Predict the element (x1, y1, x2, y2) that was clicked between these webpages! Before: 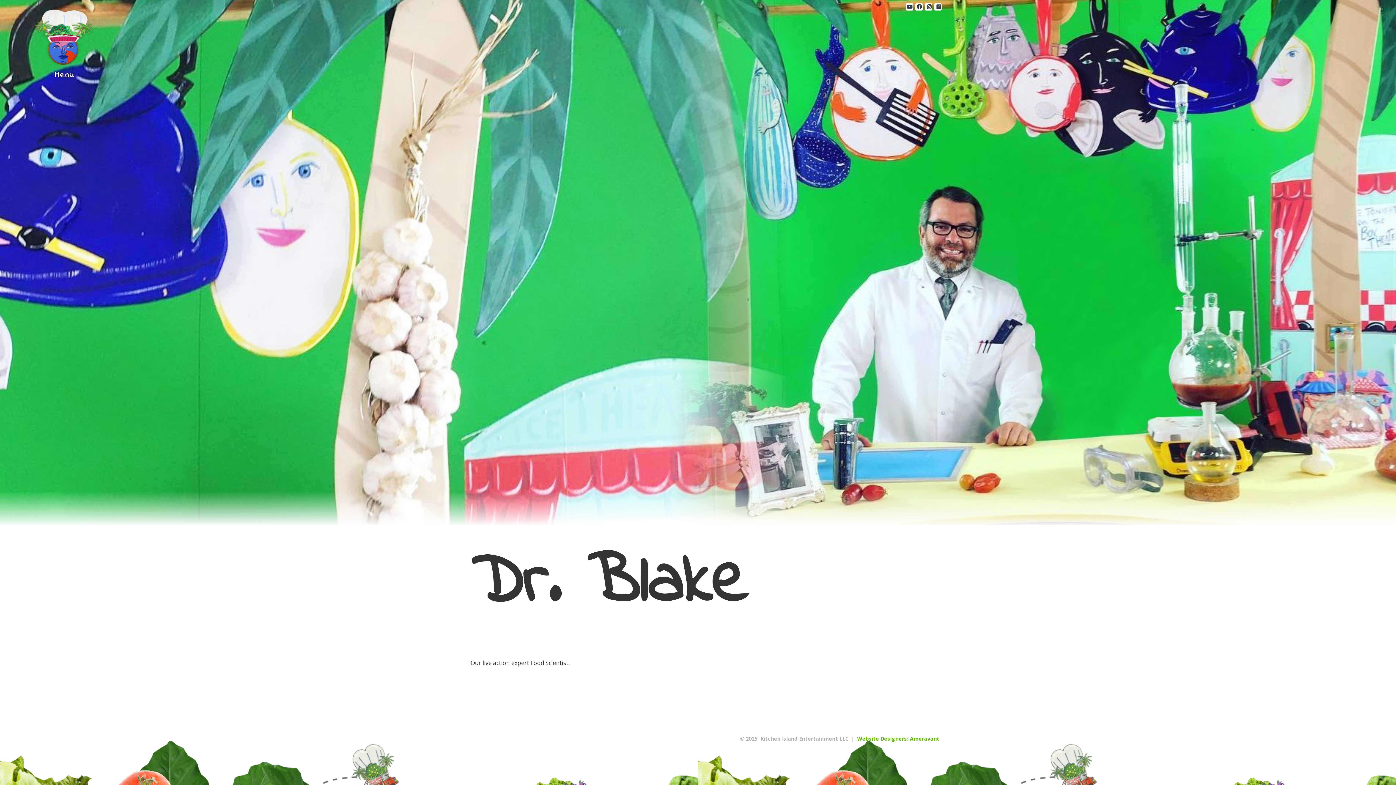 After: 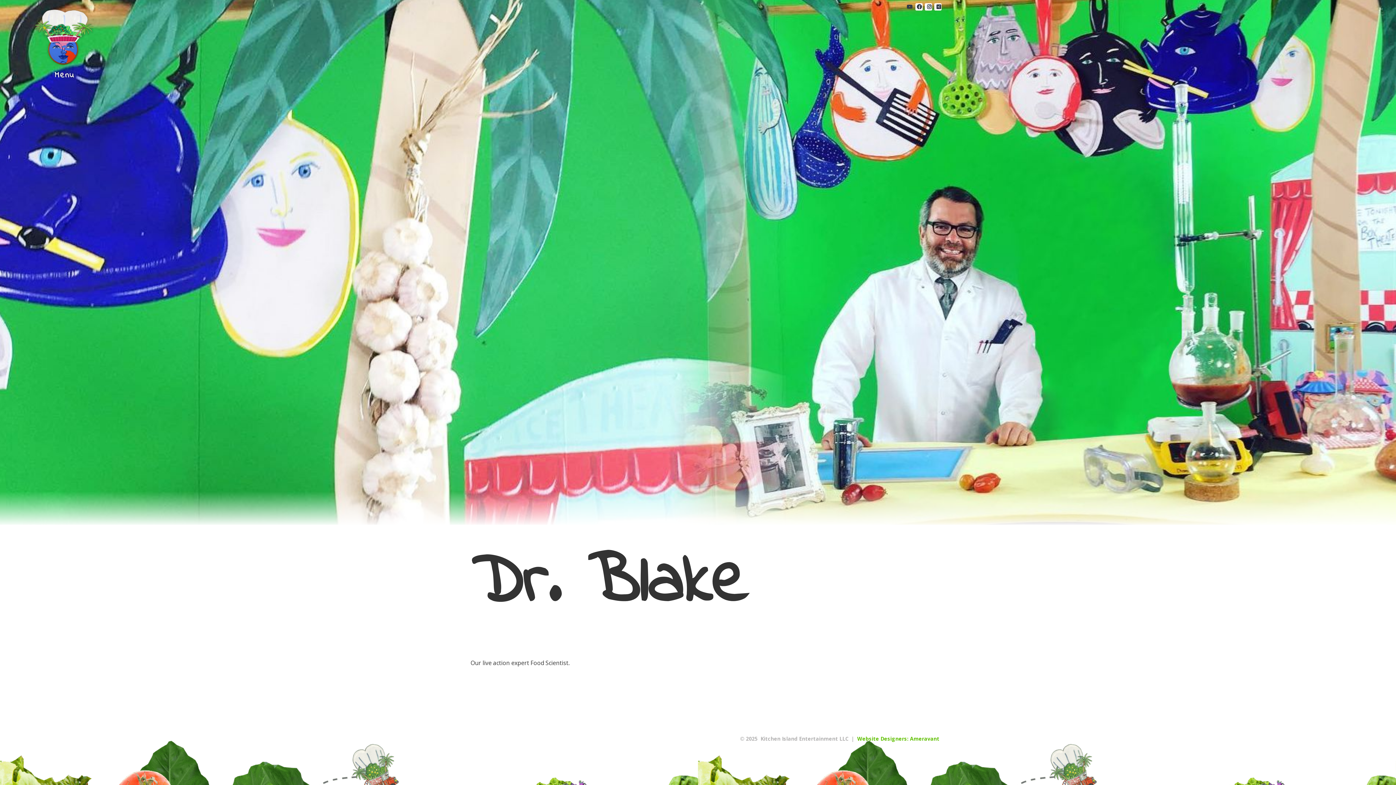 Action: bbox: (906, 3, 913, 10)